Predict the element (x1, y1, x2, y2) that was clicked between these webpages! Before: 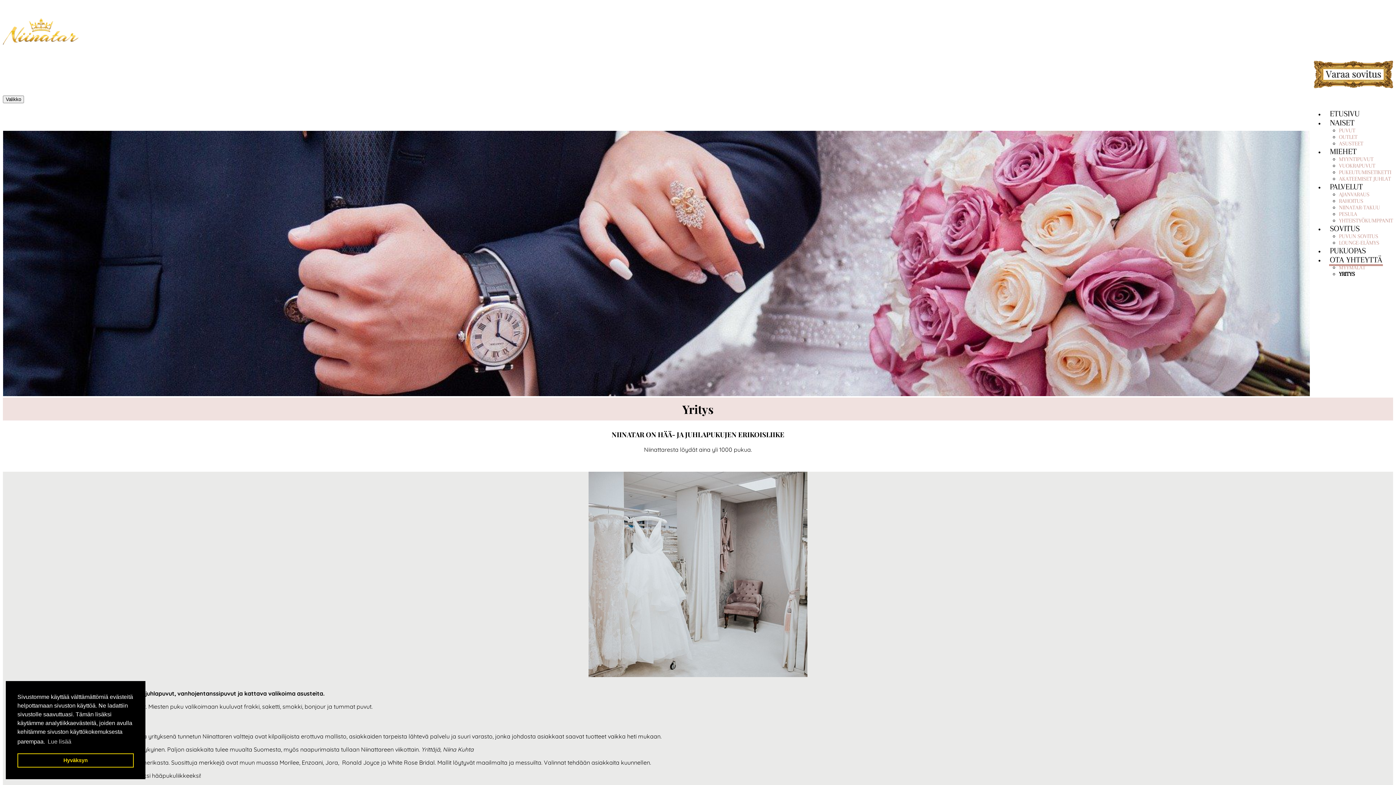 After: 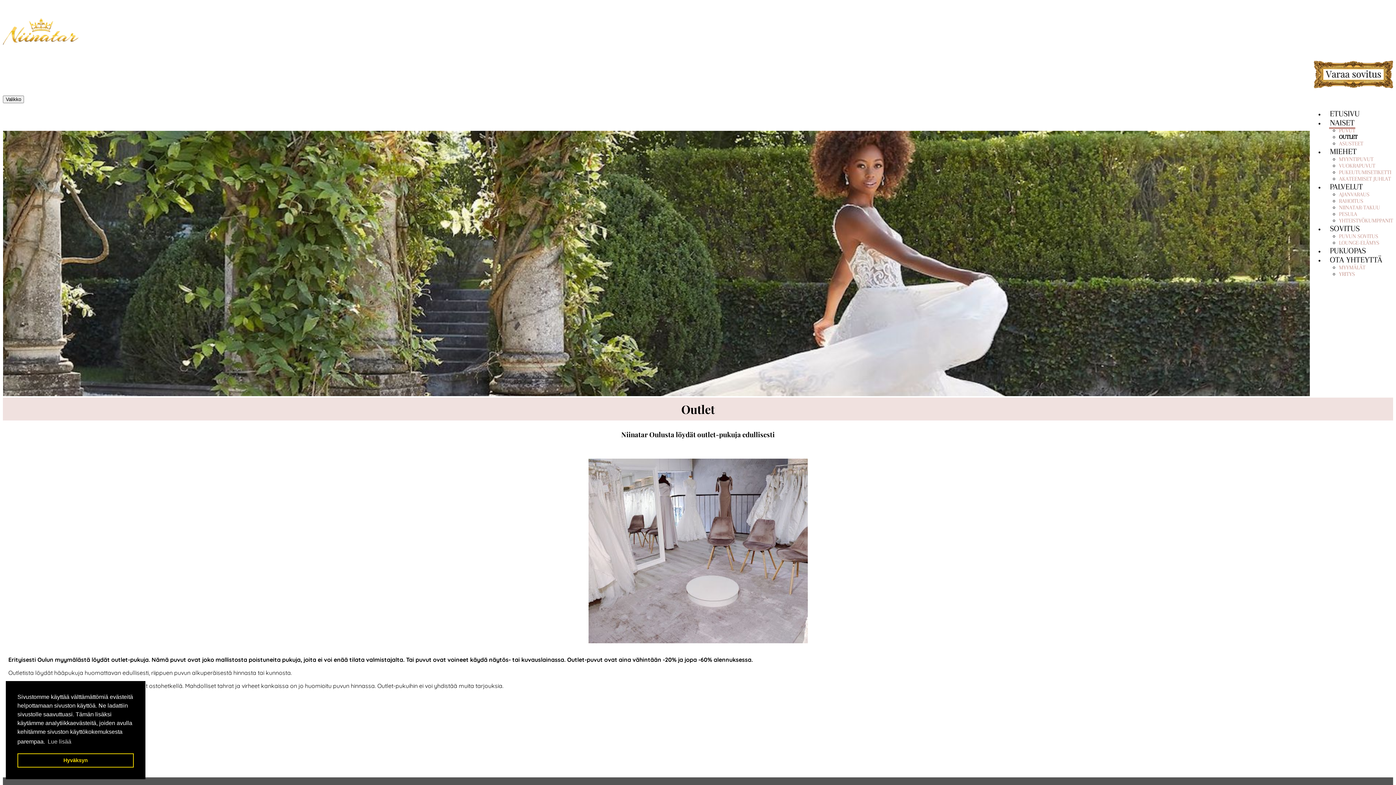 Action: label: OUTLET bbox: (1339, 133, 1357, 140)